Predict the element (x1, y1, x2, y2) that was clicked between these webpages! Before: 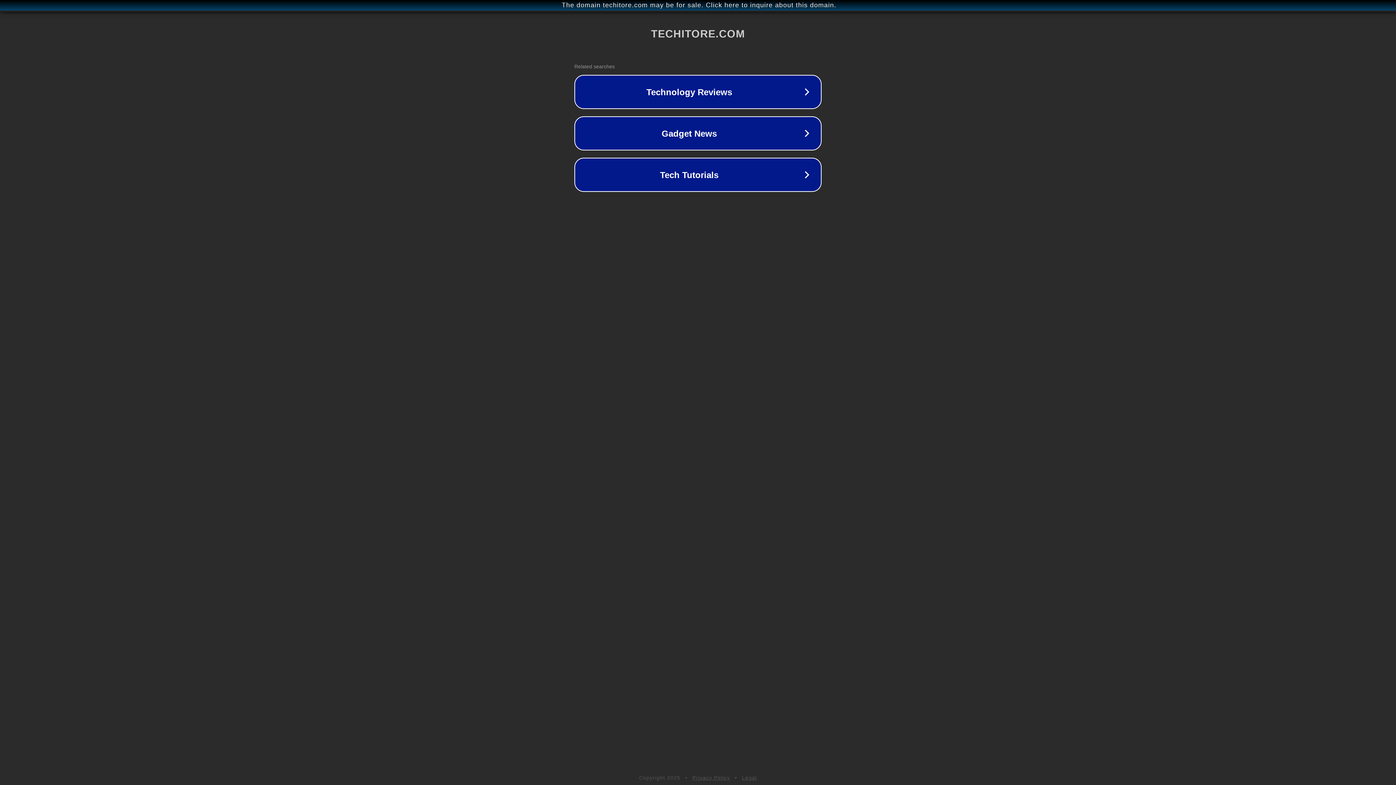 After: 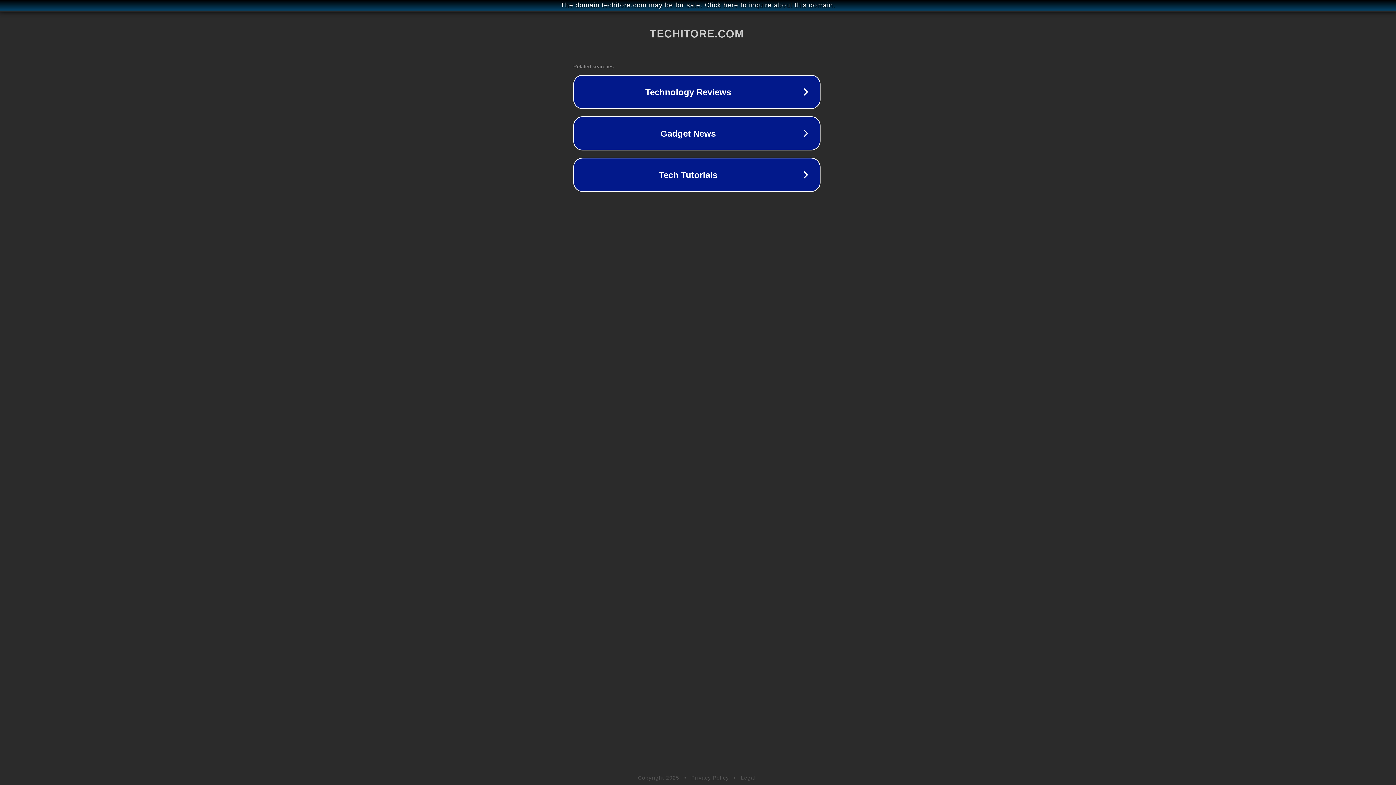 Action: label: The domain techitore.com may be for sale. Click here to inquire about this domain. bbox: (1, 1, 1397, 9)